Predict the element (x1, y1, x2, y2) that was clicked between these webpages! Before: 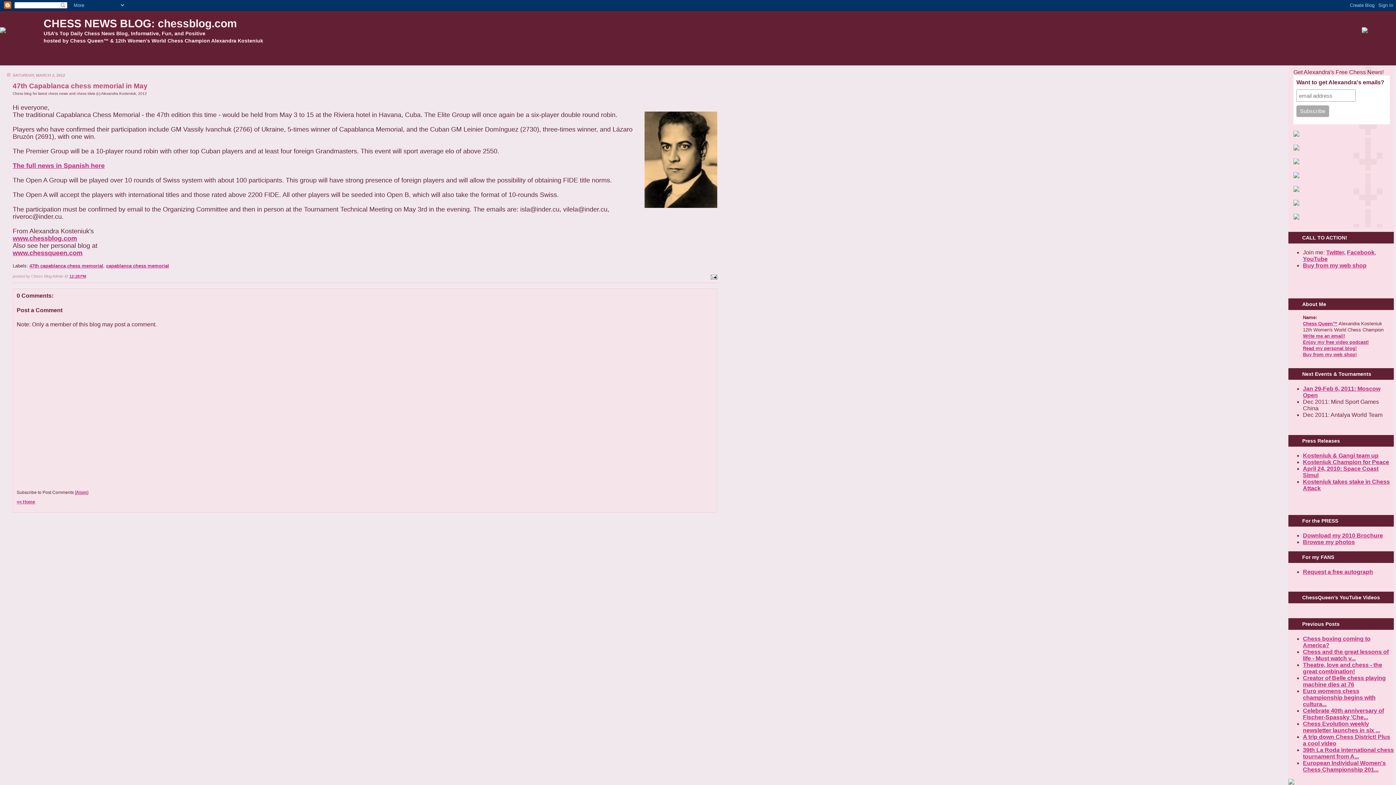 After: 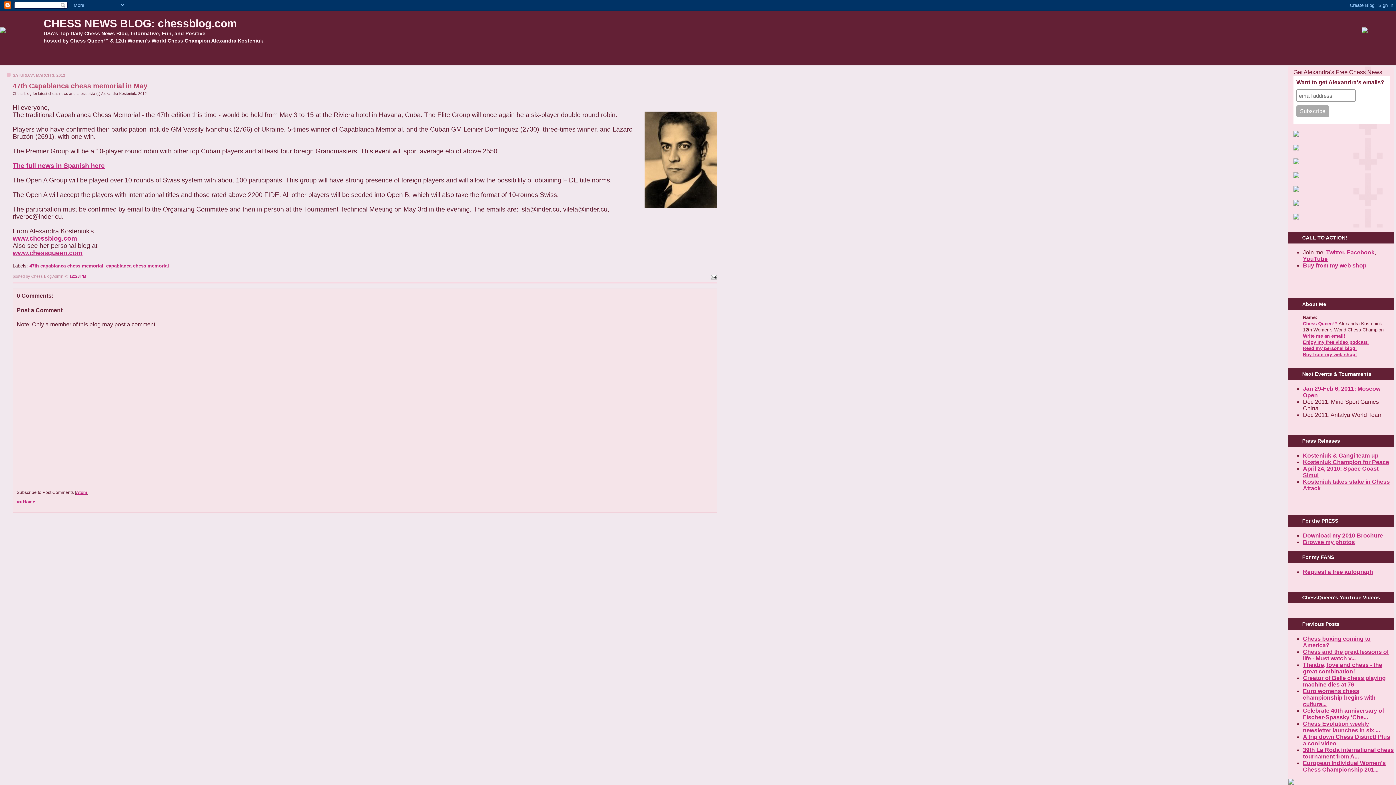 Action: bbox: (1293, 214, 1299, 220)